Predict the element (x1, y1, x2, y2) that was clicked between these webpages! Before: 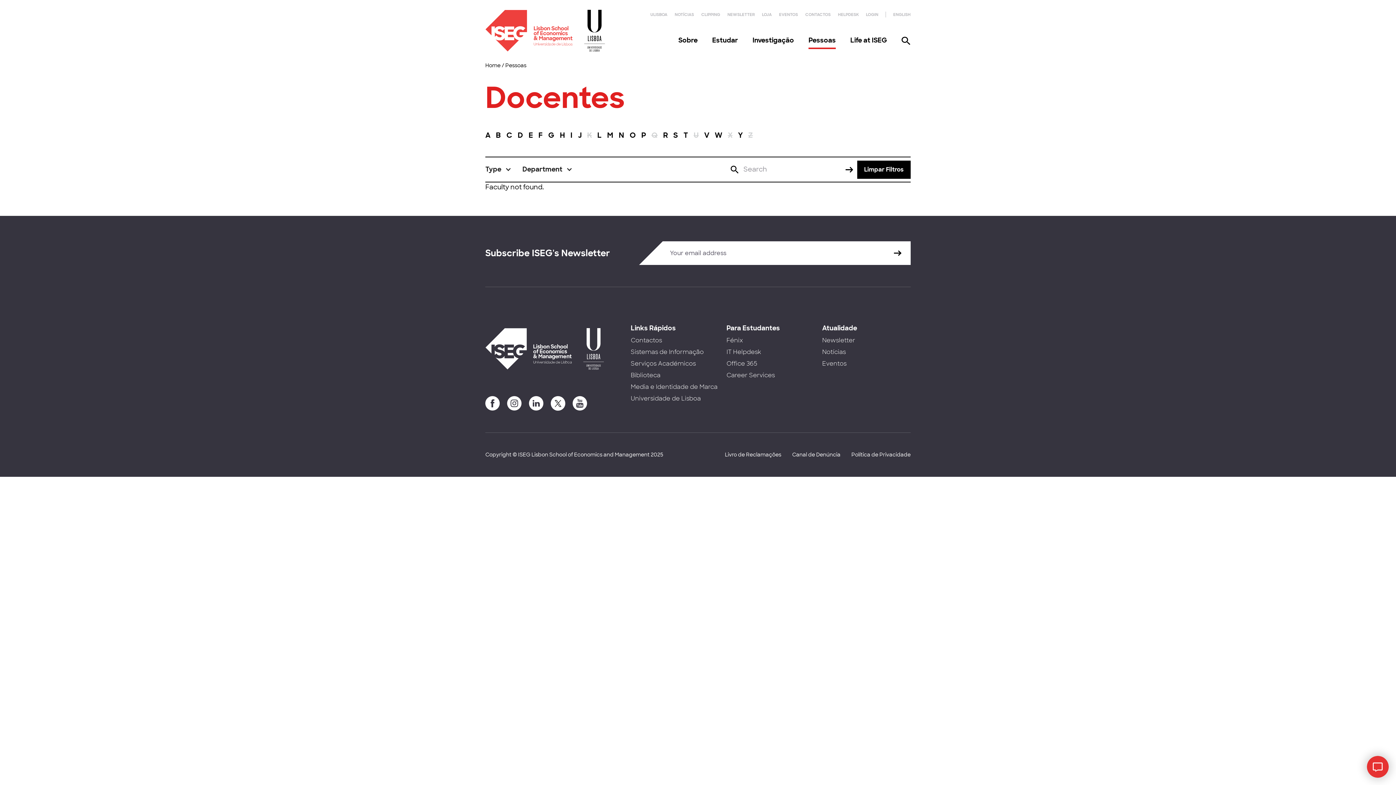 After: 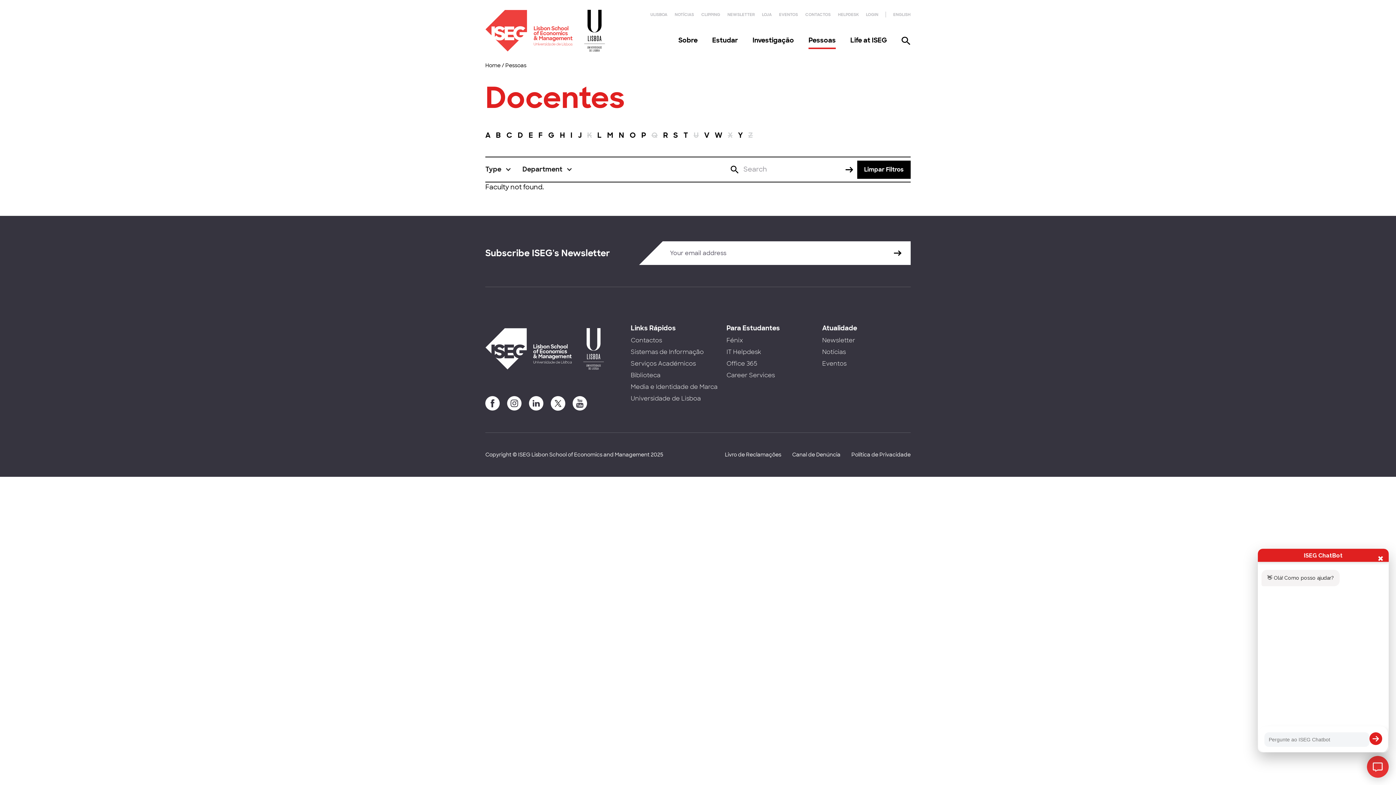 Action: bbox: (1367, 756, 1389, 778) label: Chatbot button